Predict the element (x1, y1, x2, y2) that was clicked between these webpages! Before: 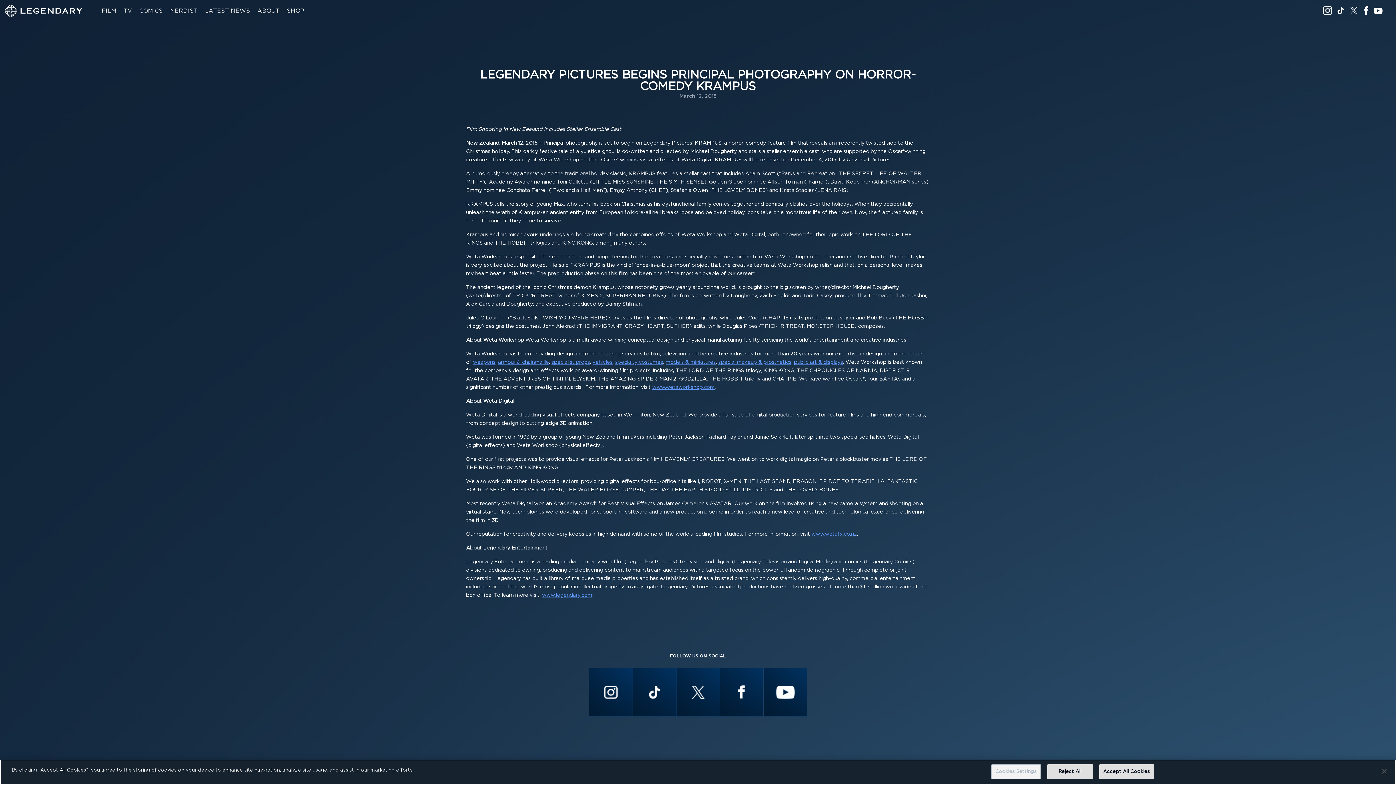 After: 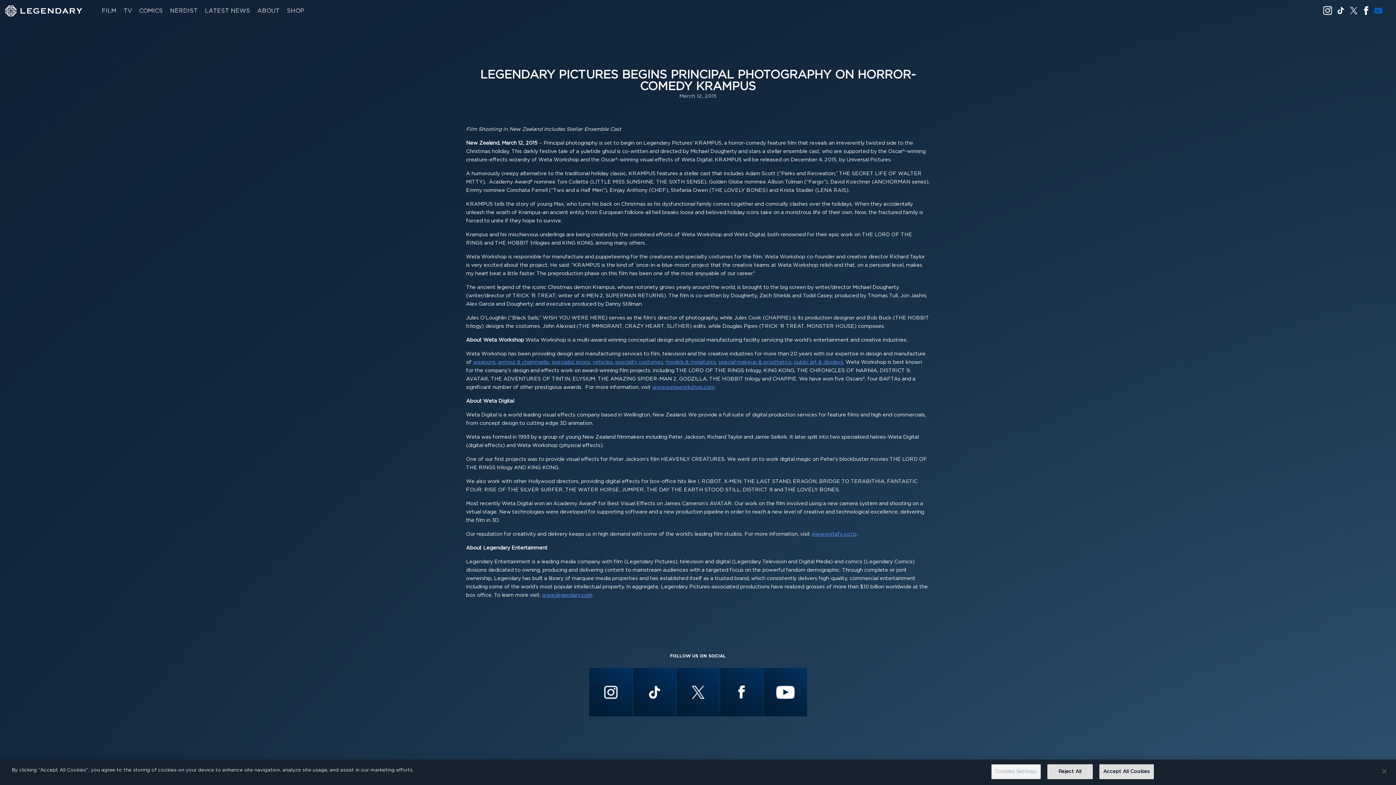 Action: label: YouTube bbox: (1374, 5, 1382, 15)